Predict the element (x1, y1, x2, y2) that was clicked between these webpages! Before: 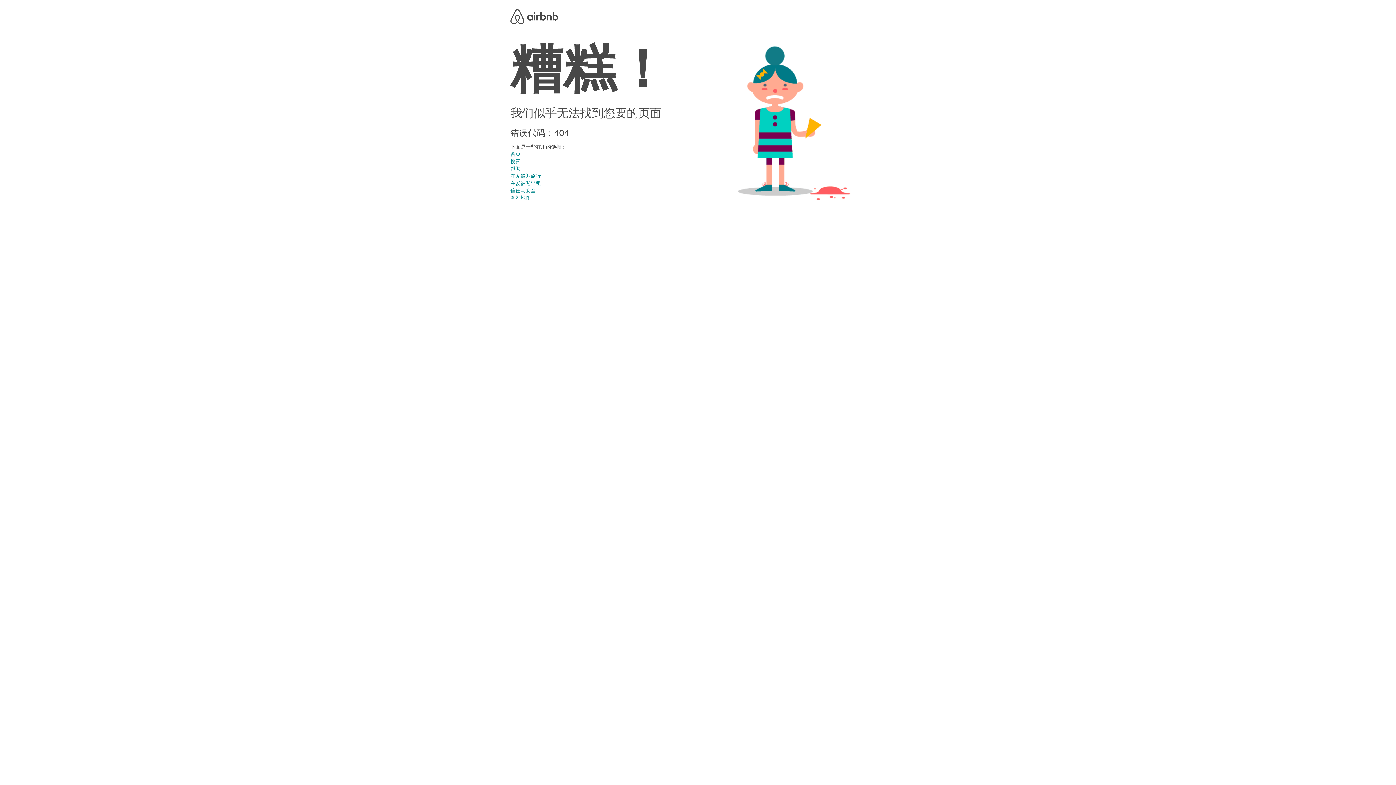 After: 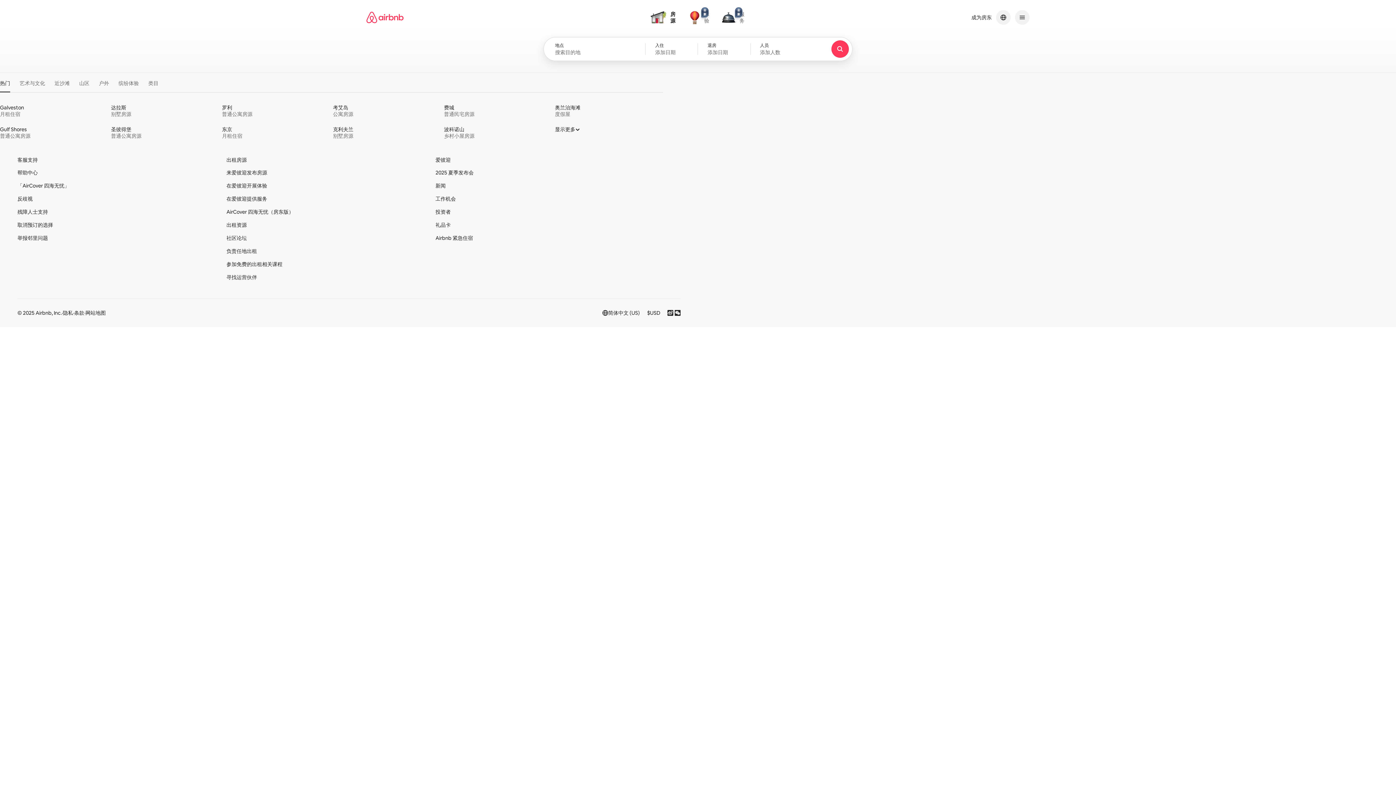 Action: bbox: (510, 8, 558, 22) label: 爱彼迎